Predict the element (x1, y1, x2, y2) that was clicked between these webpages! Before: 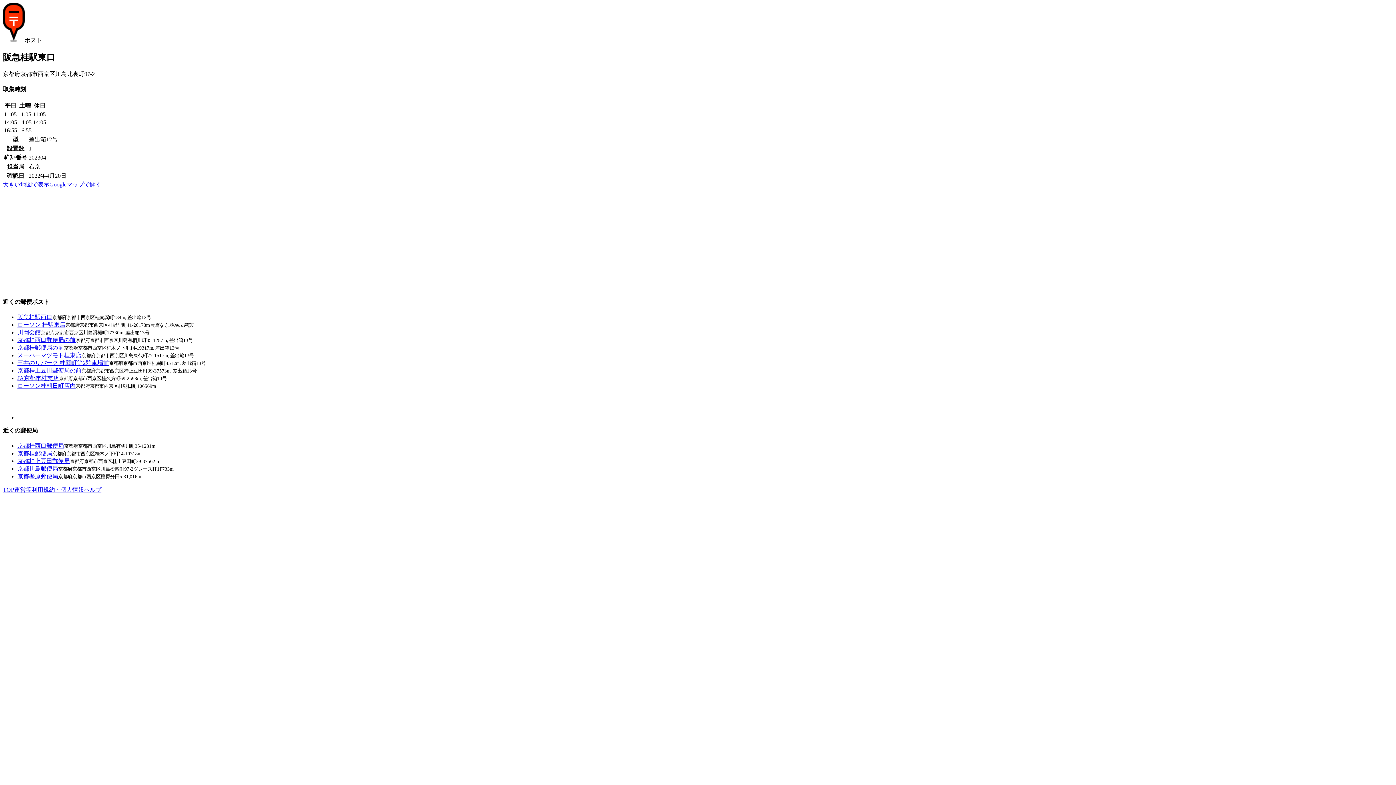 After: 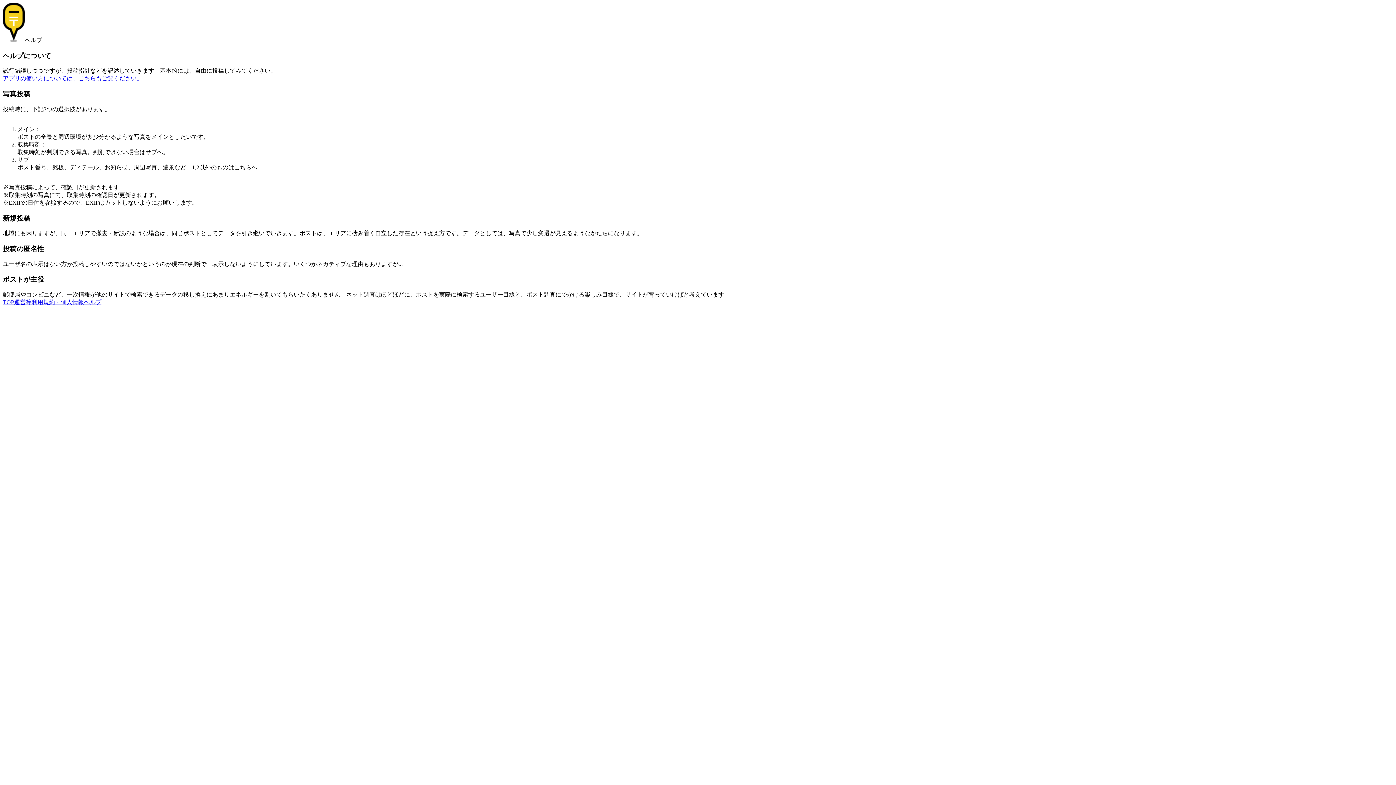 Action: label: ヘルプ bbox: (84, 487, 101, 493)